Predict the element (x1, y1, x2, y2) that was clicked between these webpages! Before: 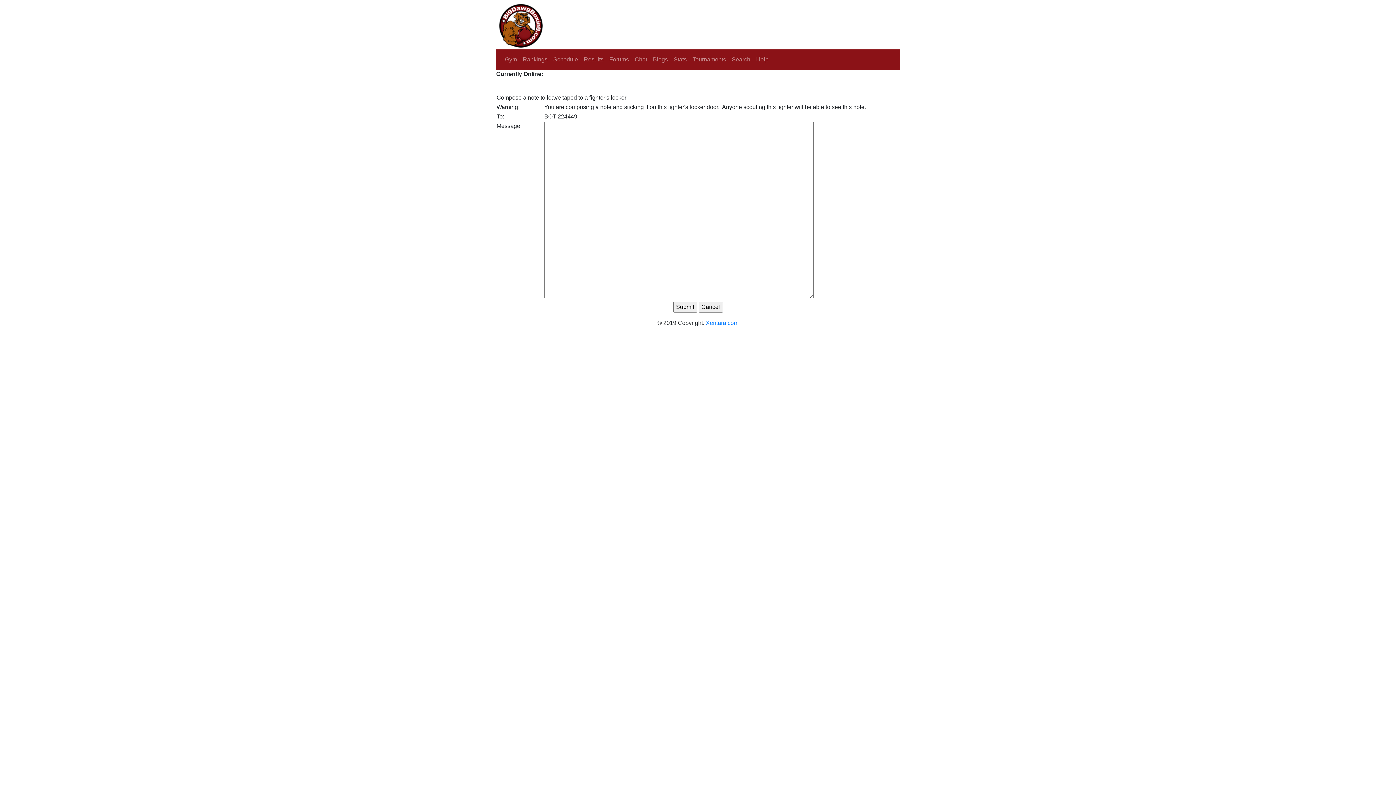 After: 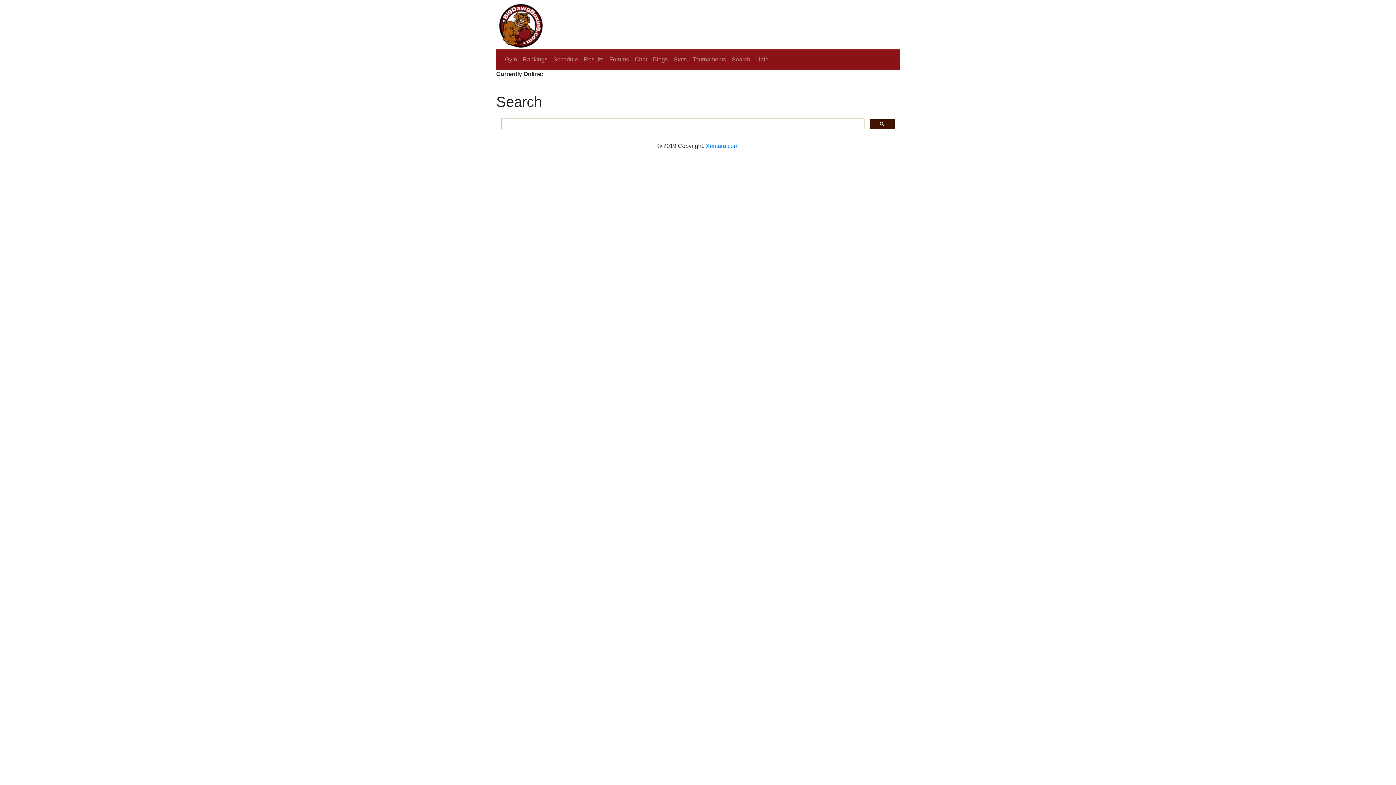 Action: label: Search bbox: (729, 52, 753, 66)